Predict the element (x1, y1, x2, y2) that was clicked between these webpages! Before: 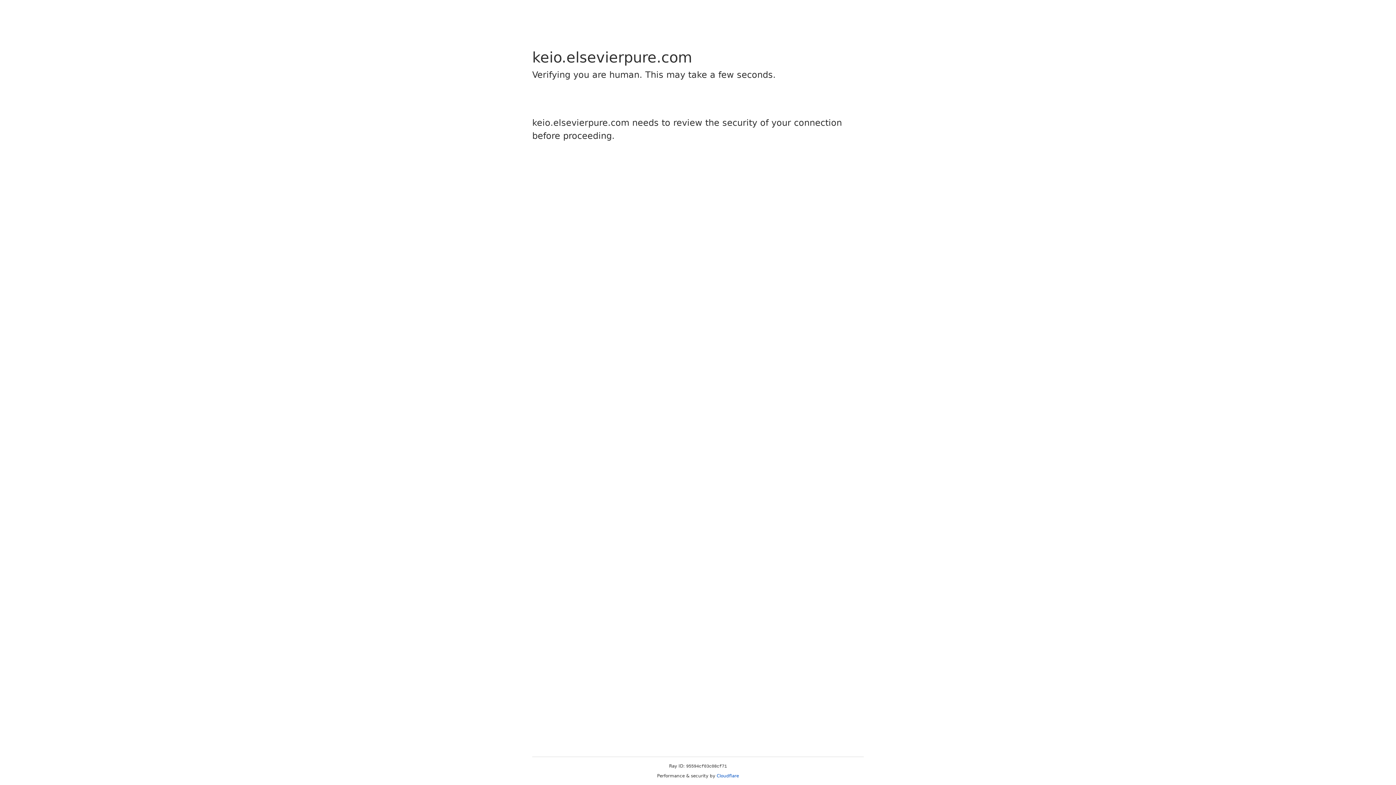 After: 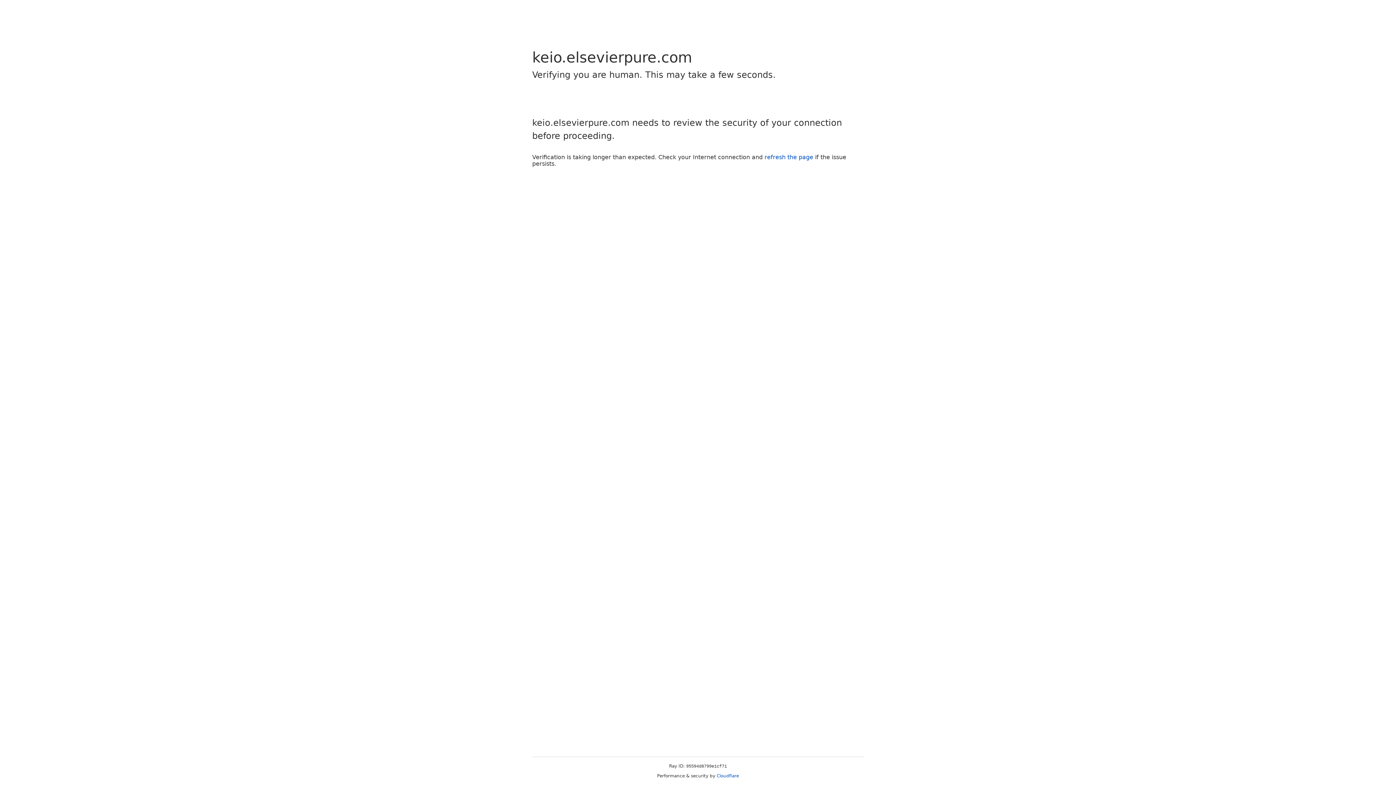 Action: label: Cloudflare bbox: (716, 773, 739, 778)